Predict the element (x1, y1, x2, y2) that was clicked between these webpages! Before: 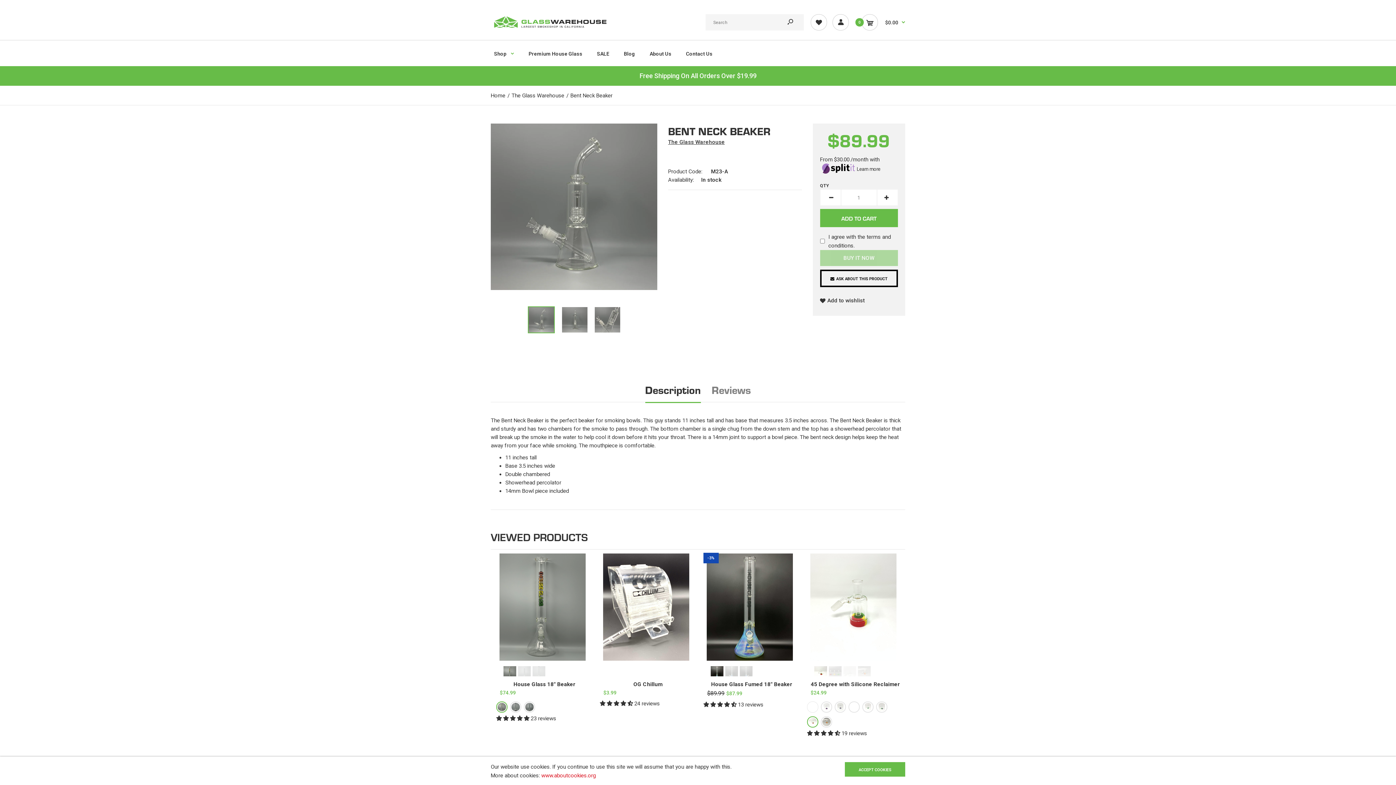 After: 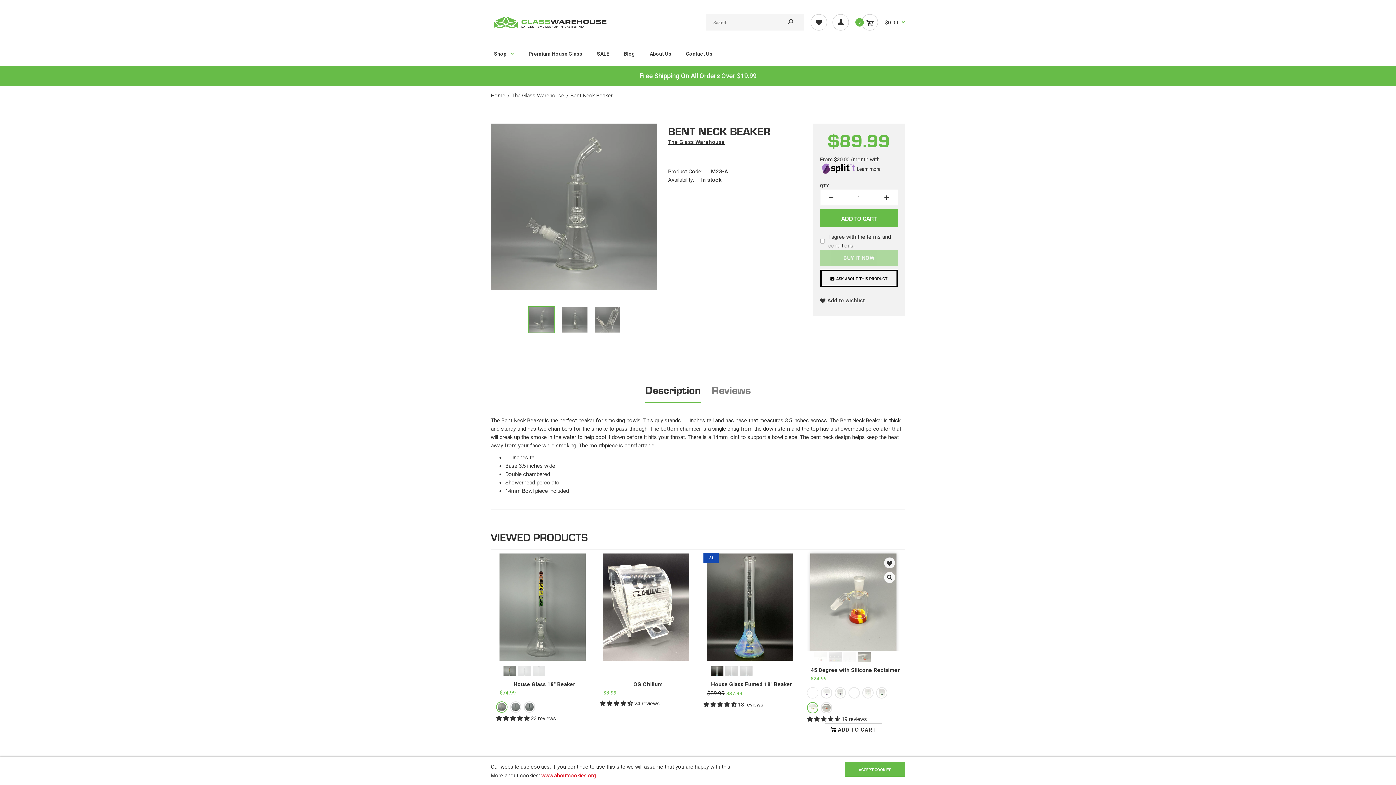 Action: bbox: (858, 666, 870, 683)